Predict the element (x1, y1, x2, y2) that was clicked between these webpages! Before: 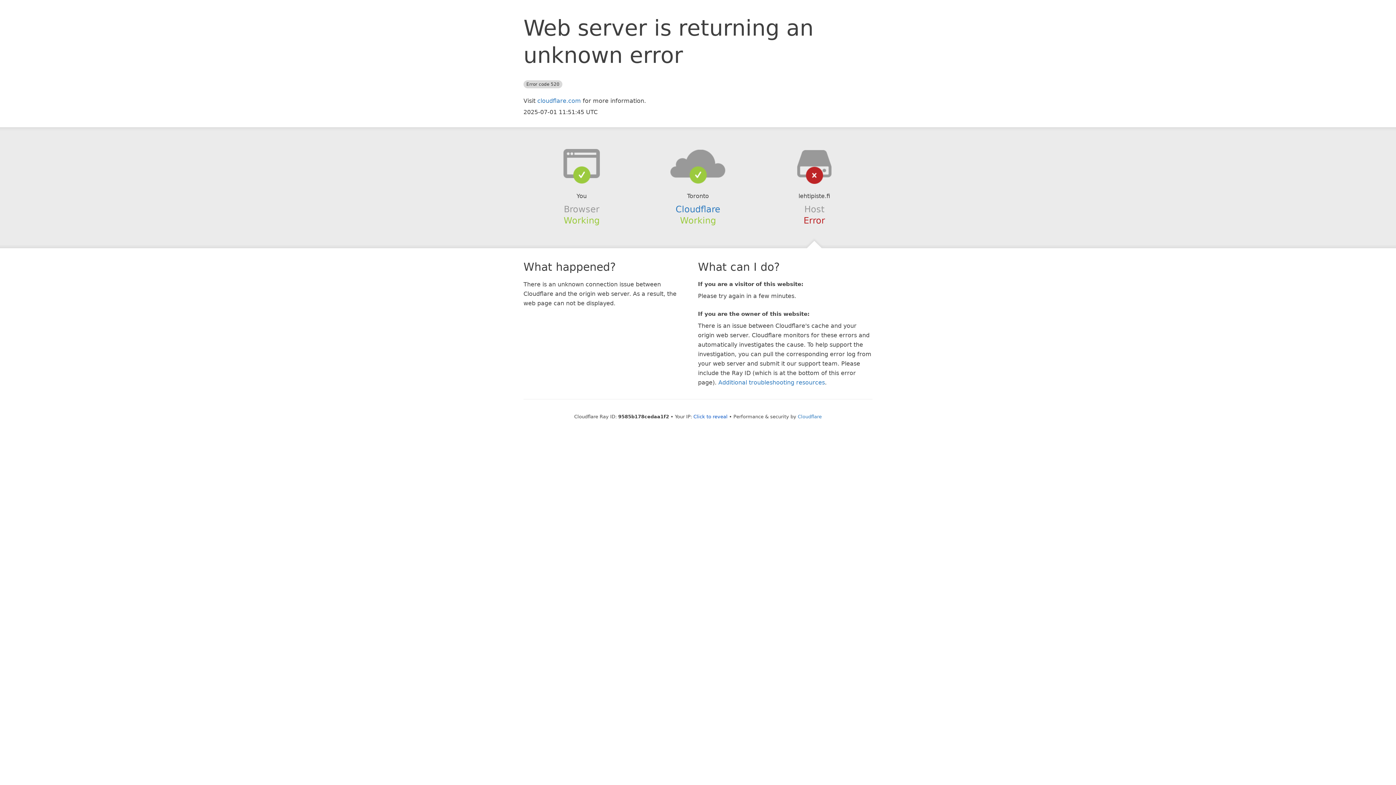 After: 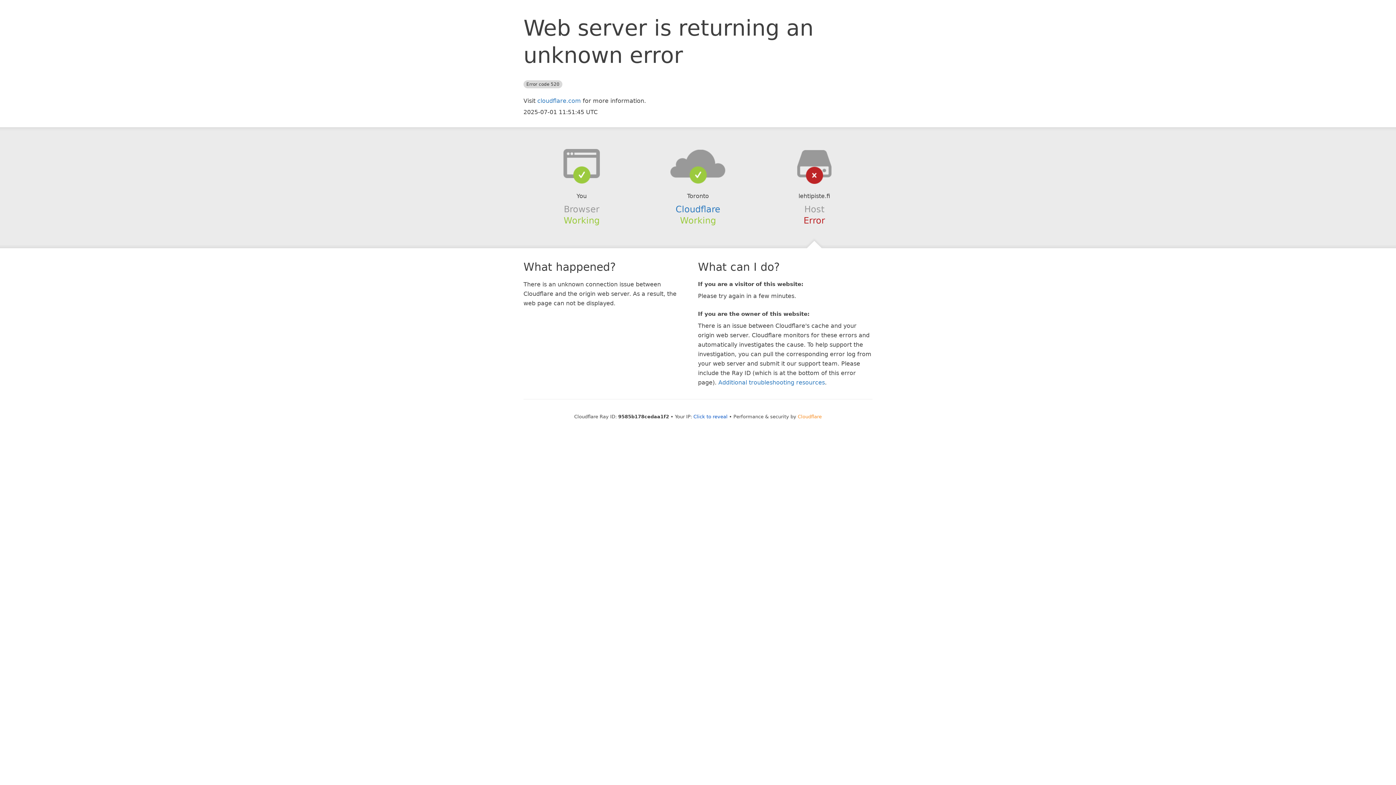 Action: label: Cloudflare bbox: (798, 414, 822, 419)